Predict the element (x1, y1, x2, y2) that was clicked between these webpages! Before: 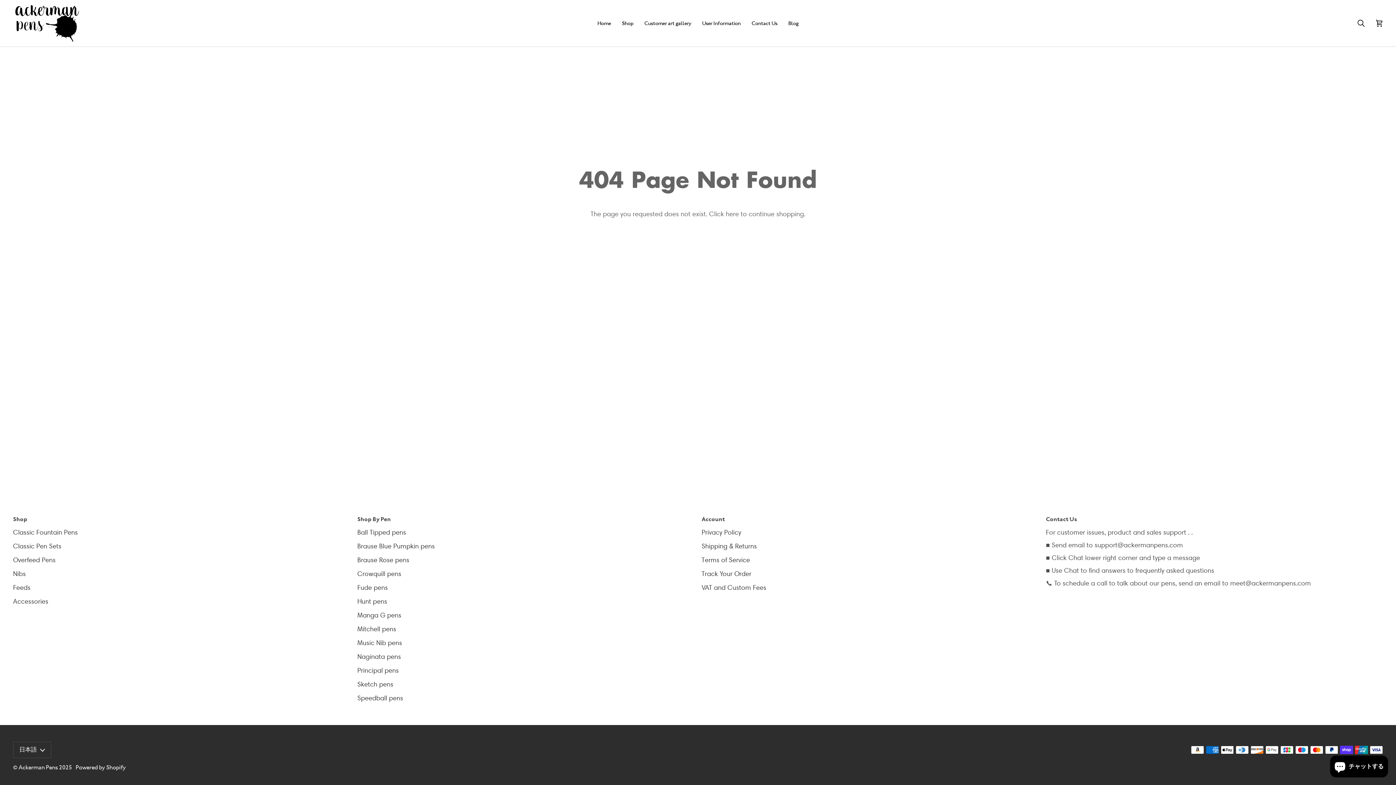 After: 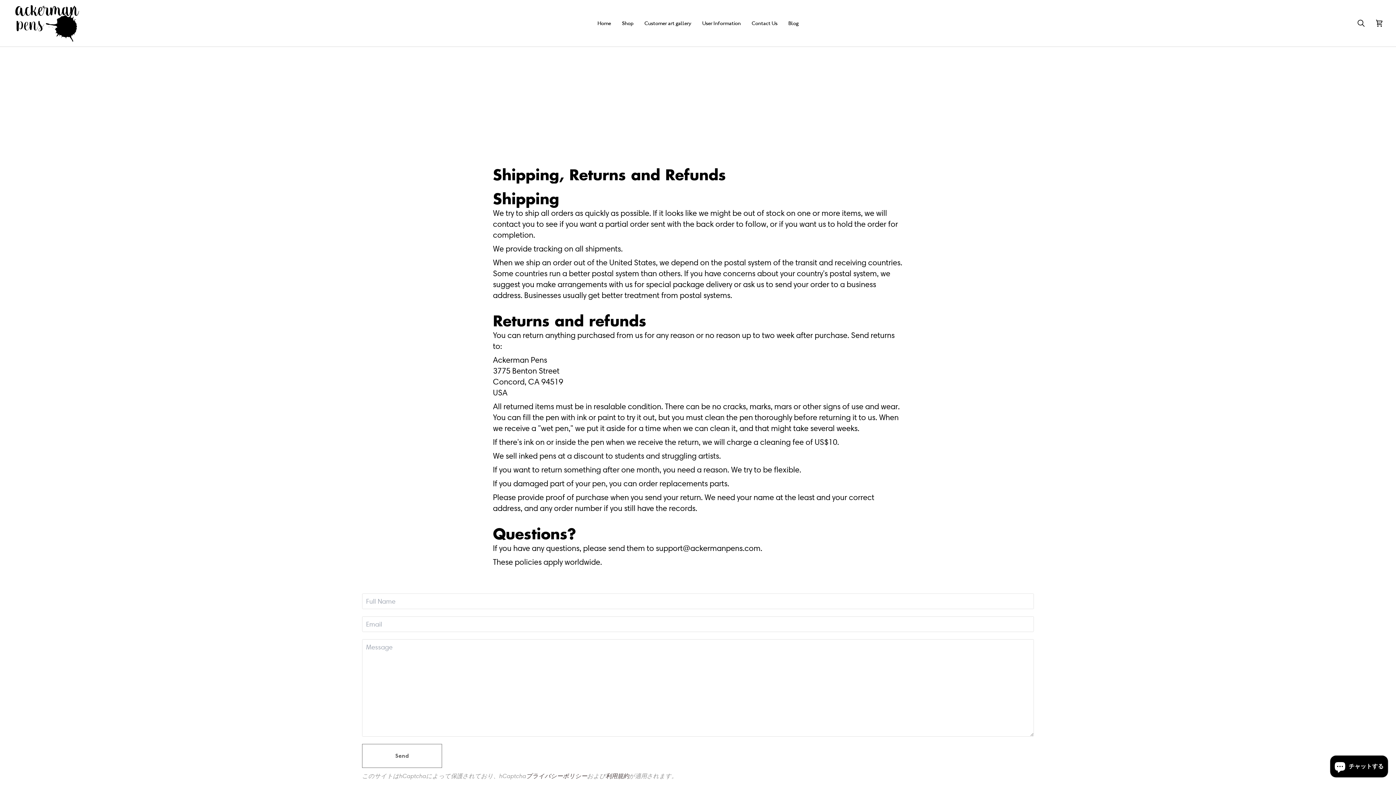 Action: label: Shipping & Returns bbox: (701, 542, 757, 550)